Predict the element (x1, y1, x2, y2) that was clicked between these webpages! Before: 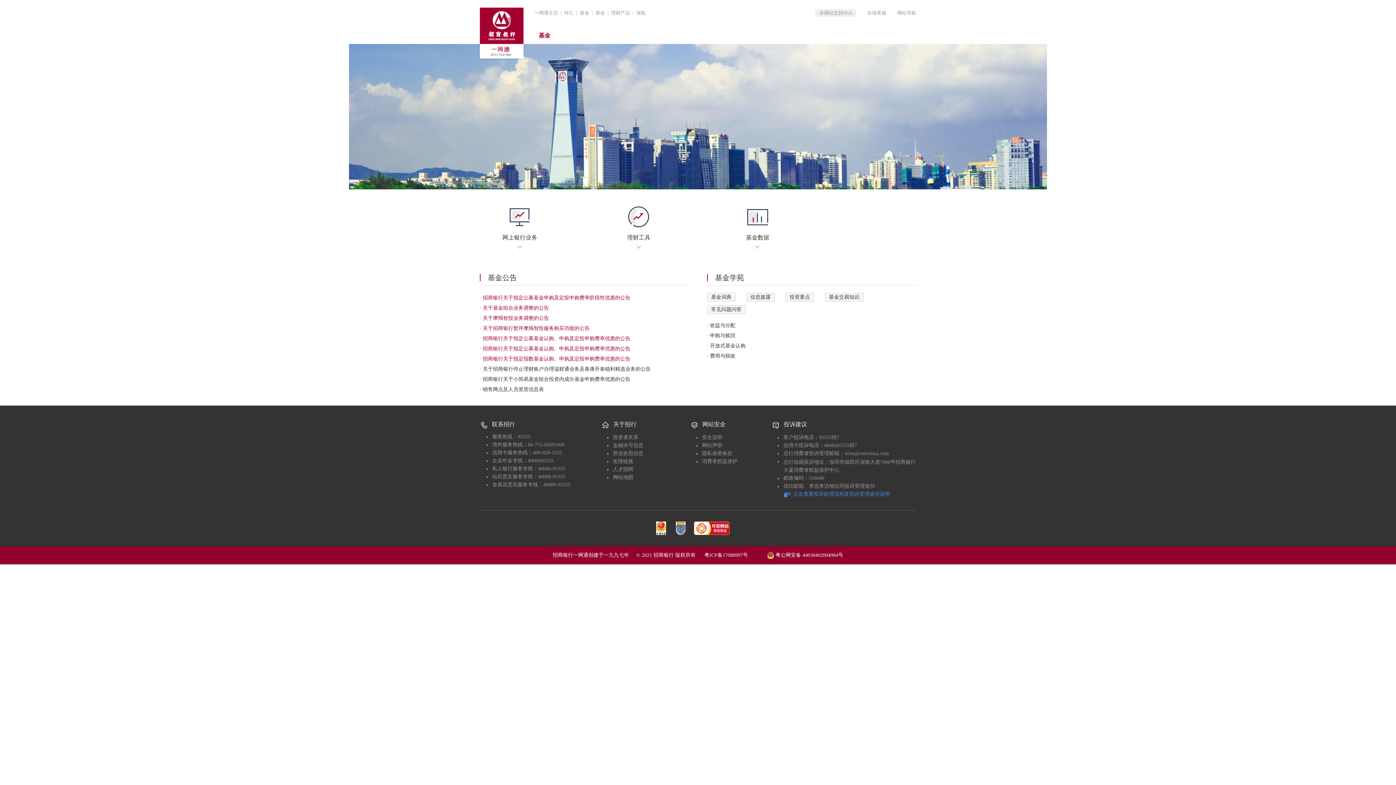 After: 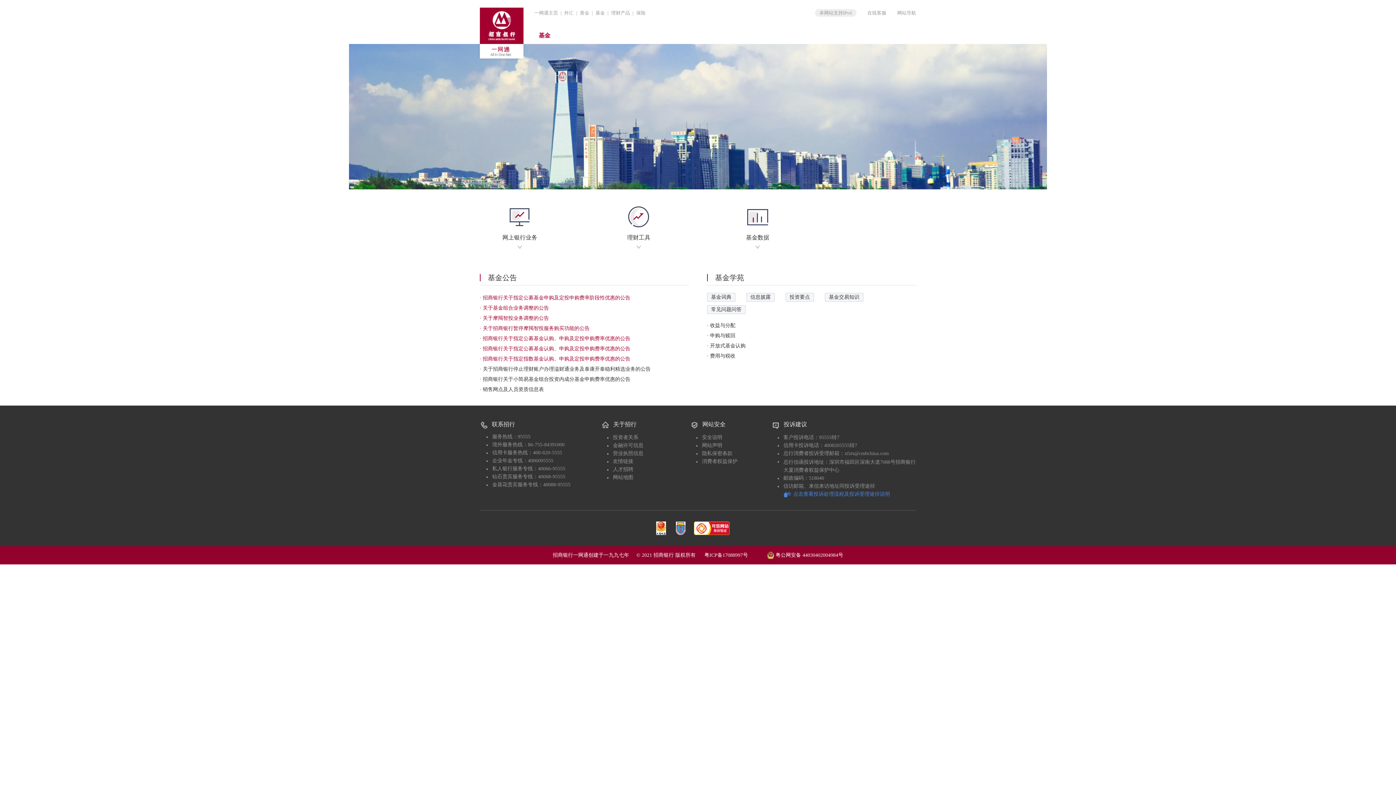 Action: bbox: (534, 10, 558, 15) label: 一网通主页